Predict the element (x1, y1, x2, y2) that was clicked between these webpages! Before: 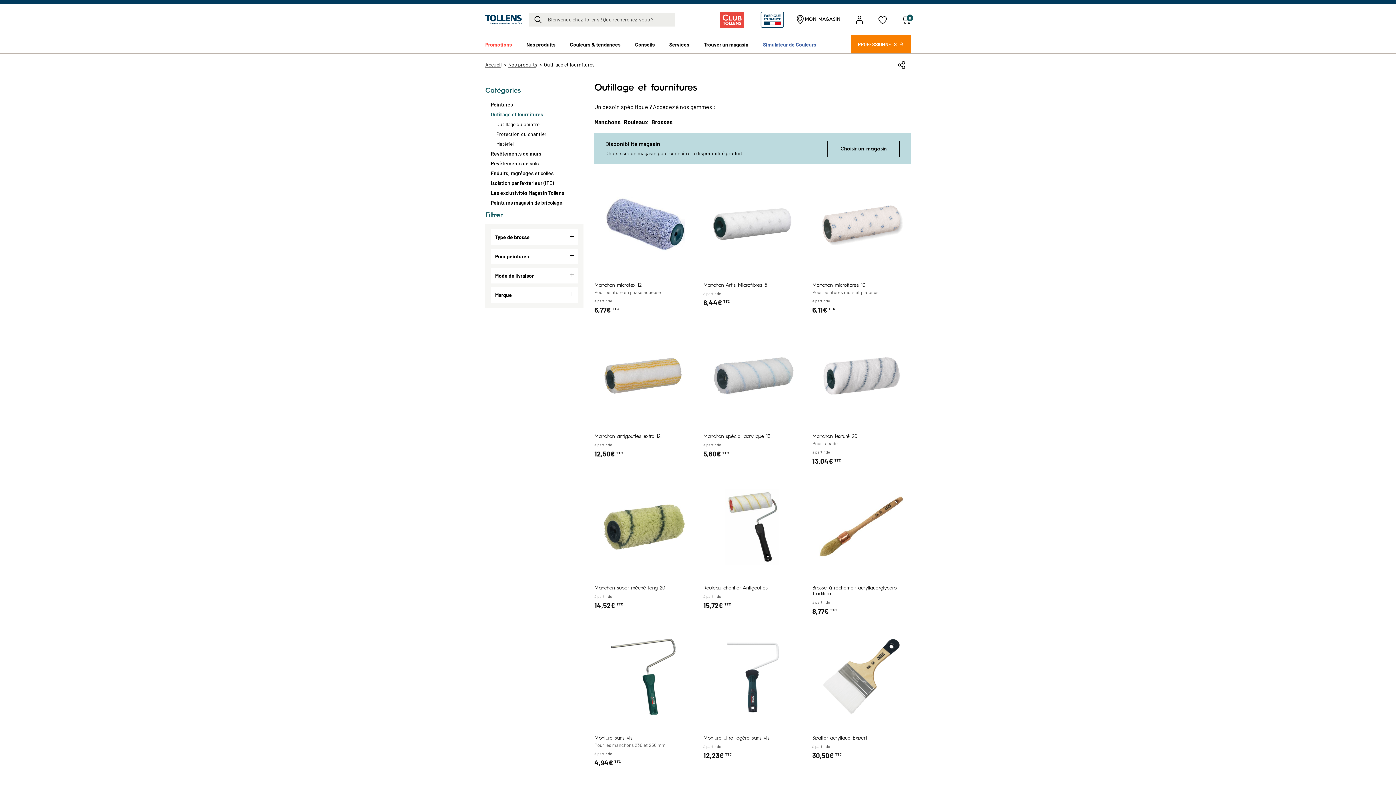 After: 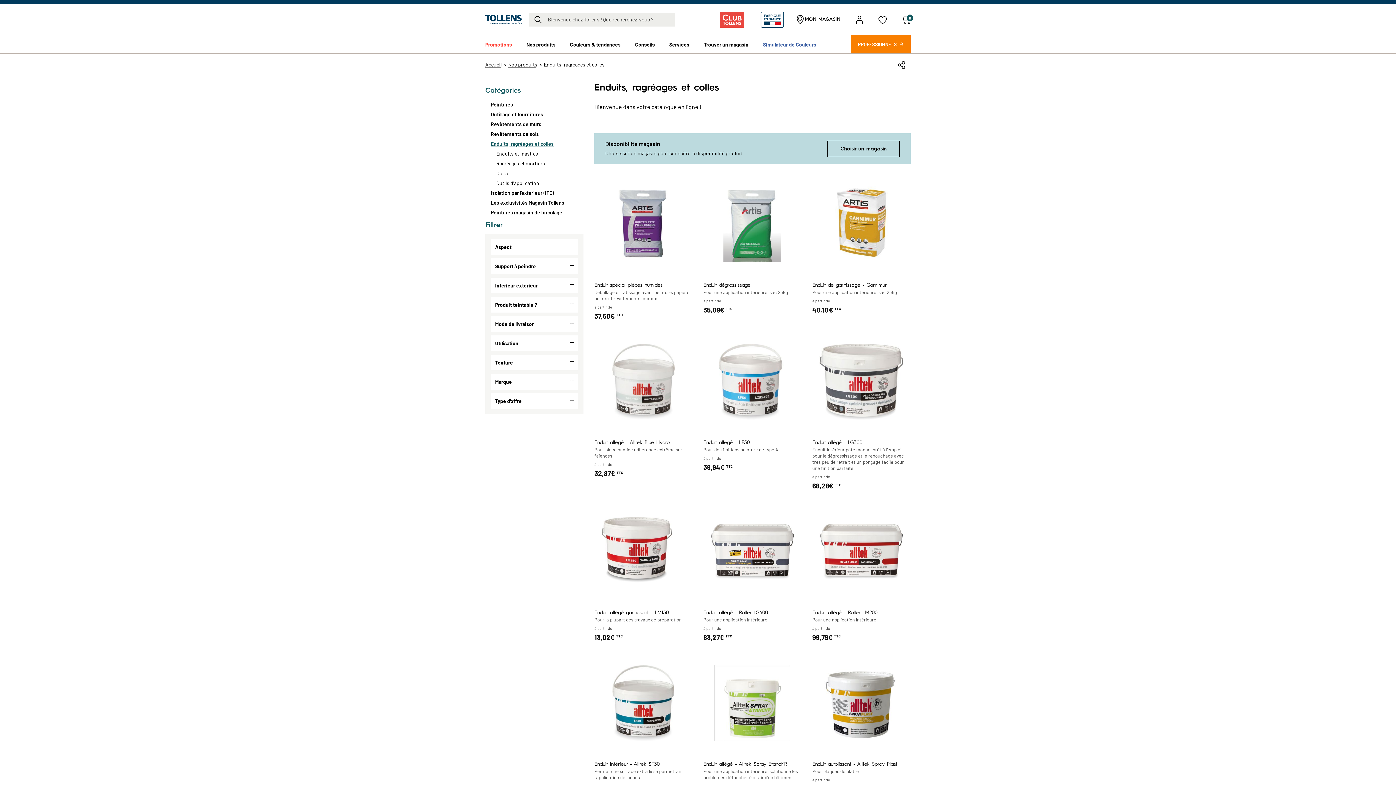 Action: label: Enduits, ragréages et colles bbox: (490, 170, 553, 176)